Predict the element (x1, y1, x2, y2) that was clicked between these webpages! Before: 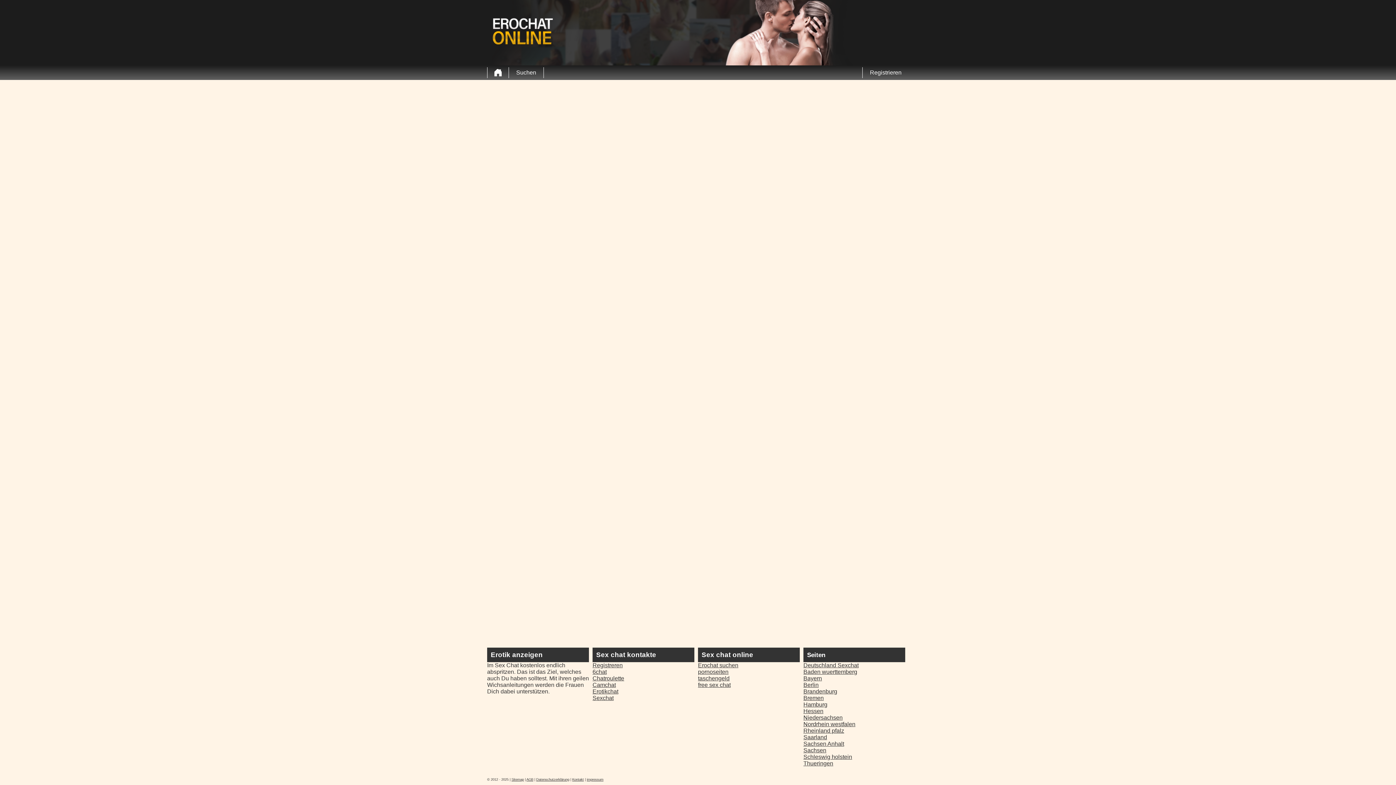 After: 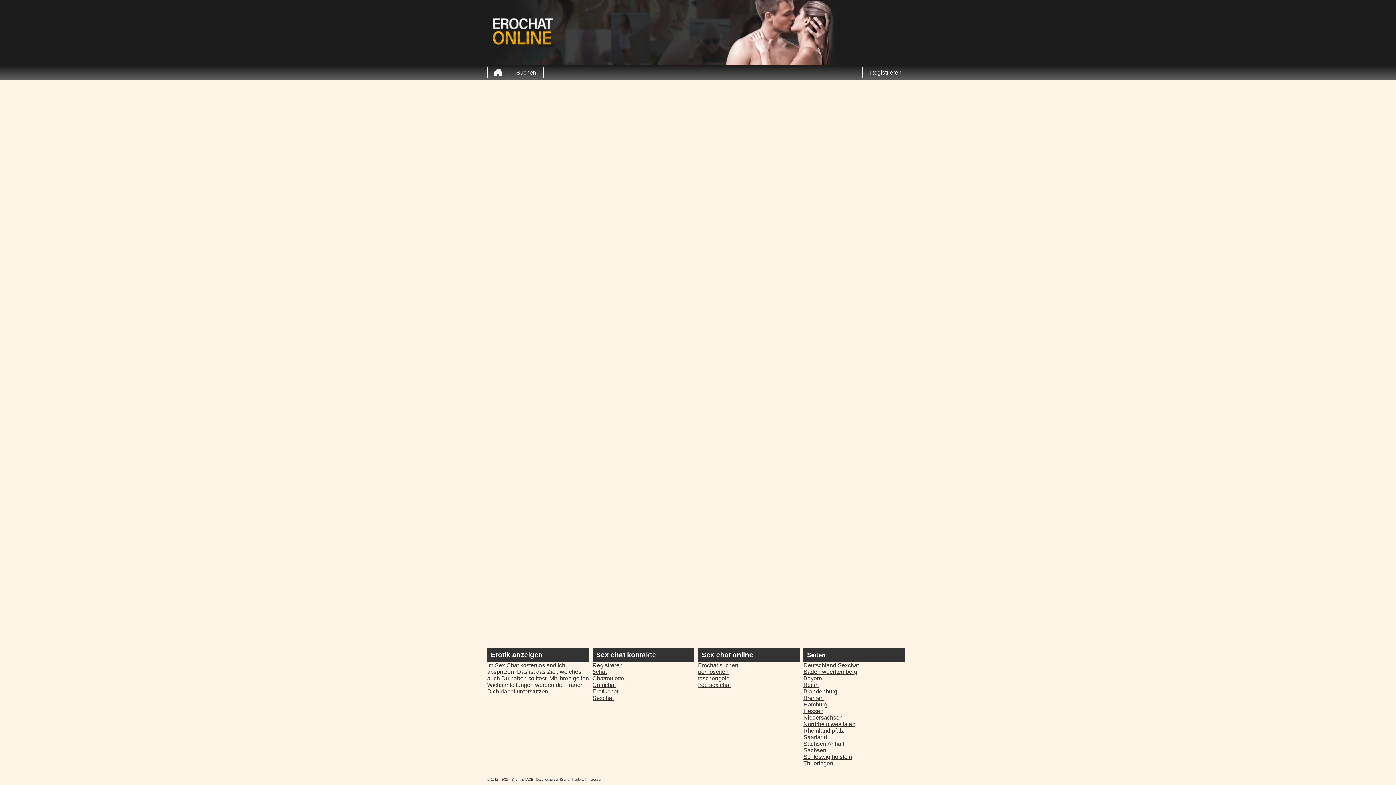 Action: label: Schleswig holstein bbox: (803, 754, 852, 760)